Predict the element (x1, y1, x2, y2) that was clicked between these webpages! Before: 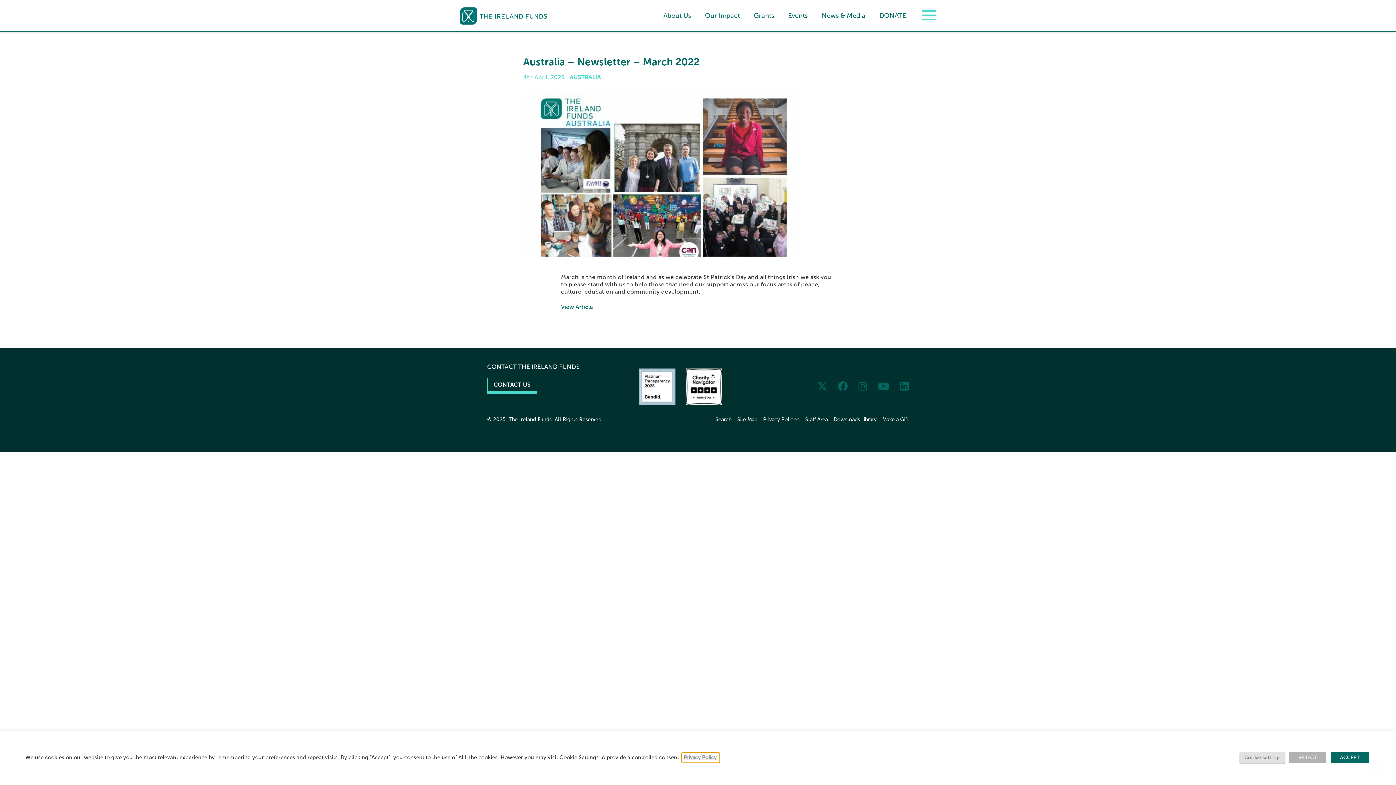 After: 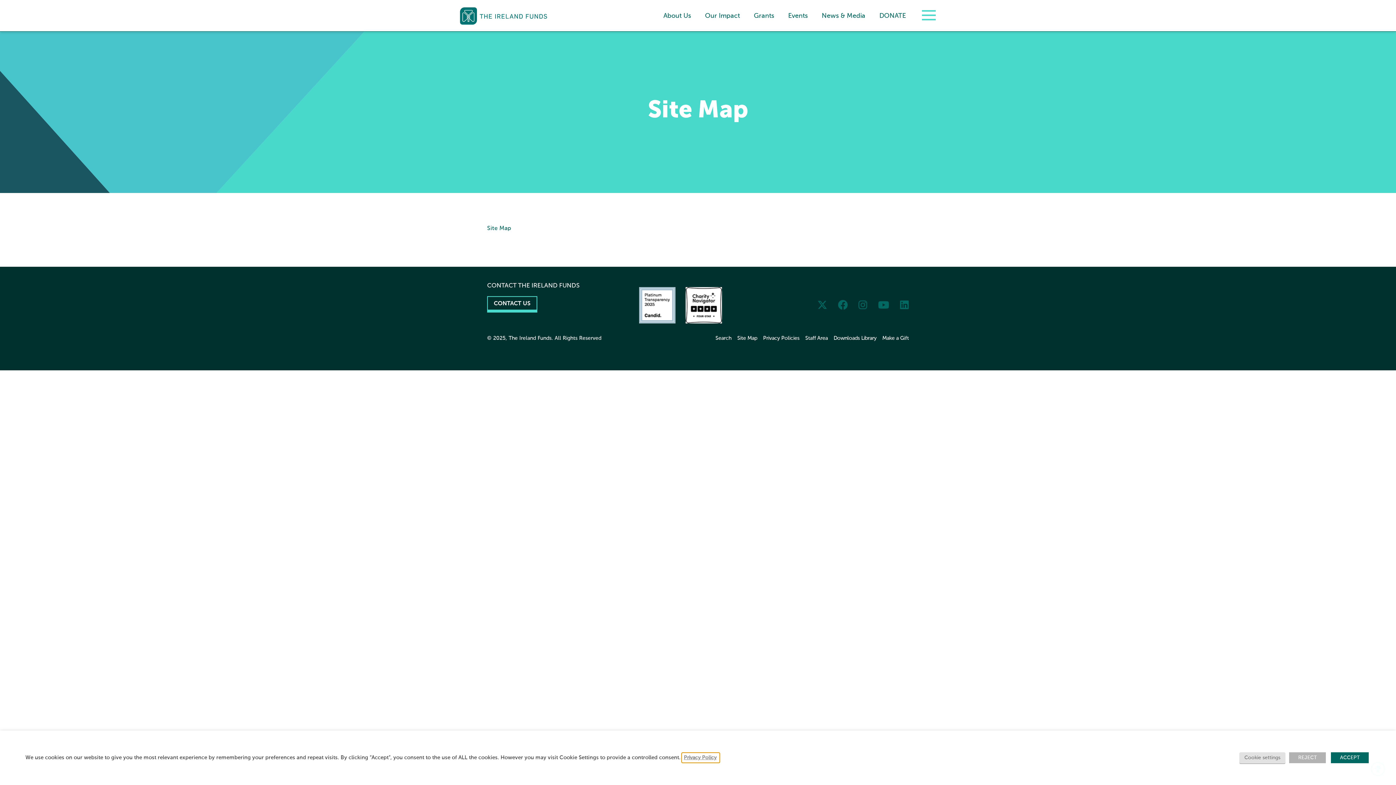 Action: label: Site Map bbox: (737, 413, 757, 426)